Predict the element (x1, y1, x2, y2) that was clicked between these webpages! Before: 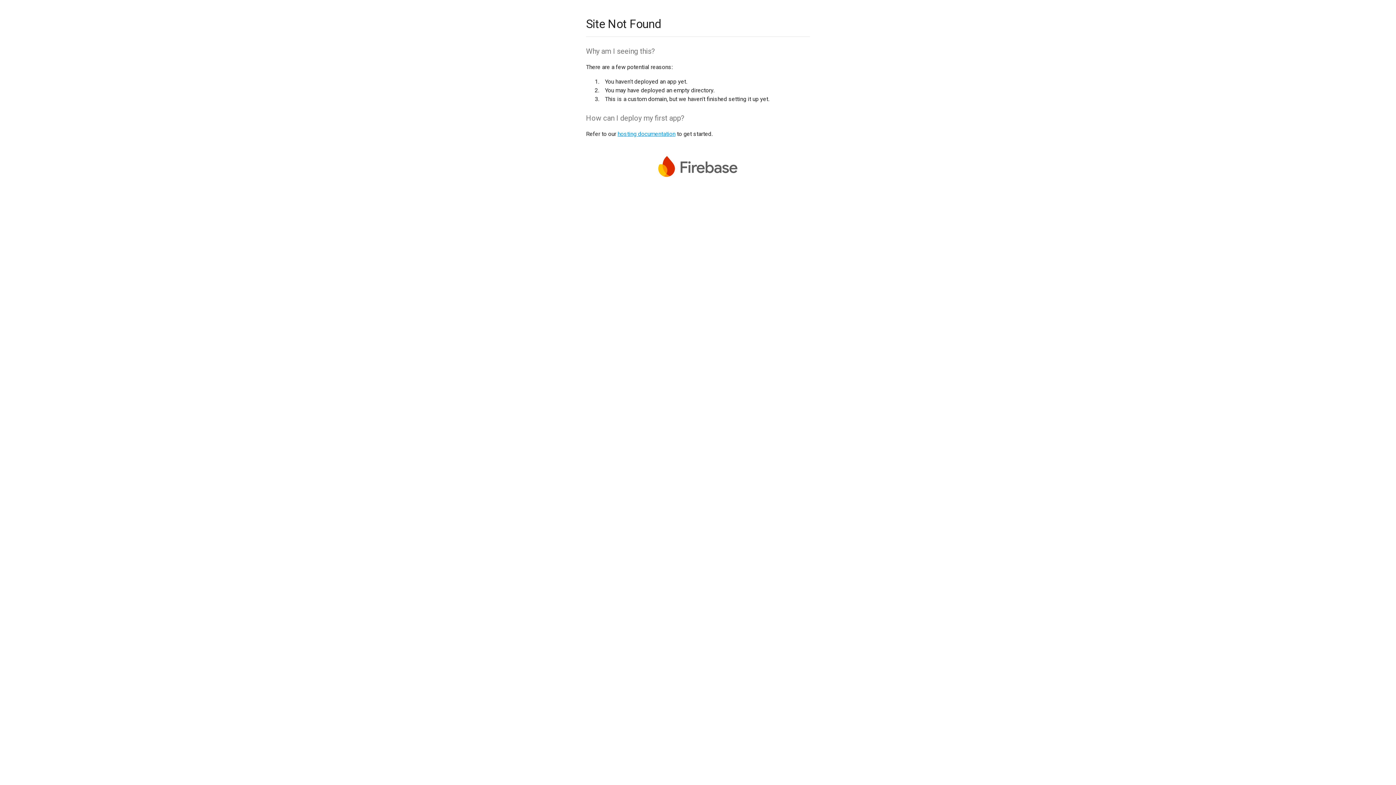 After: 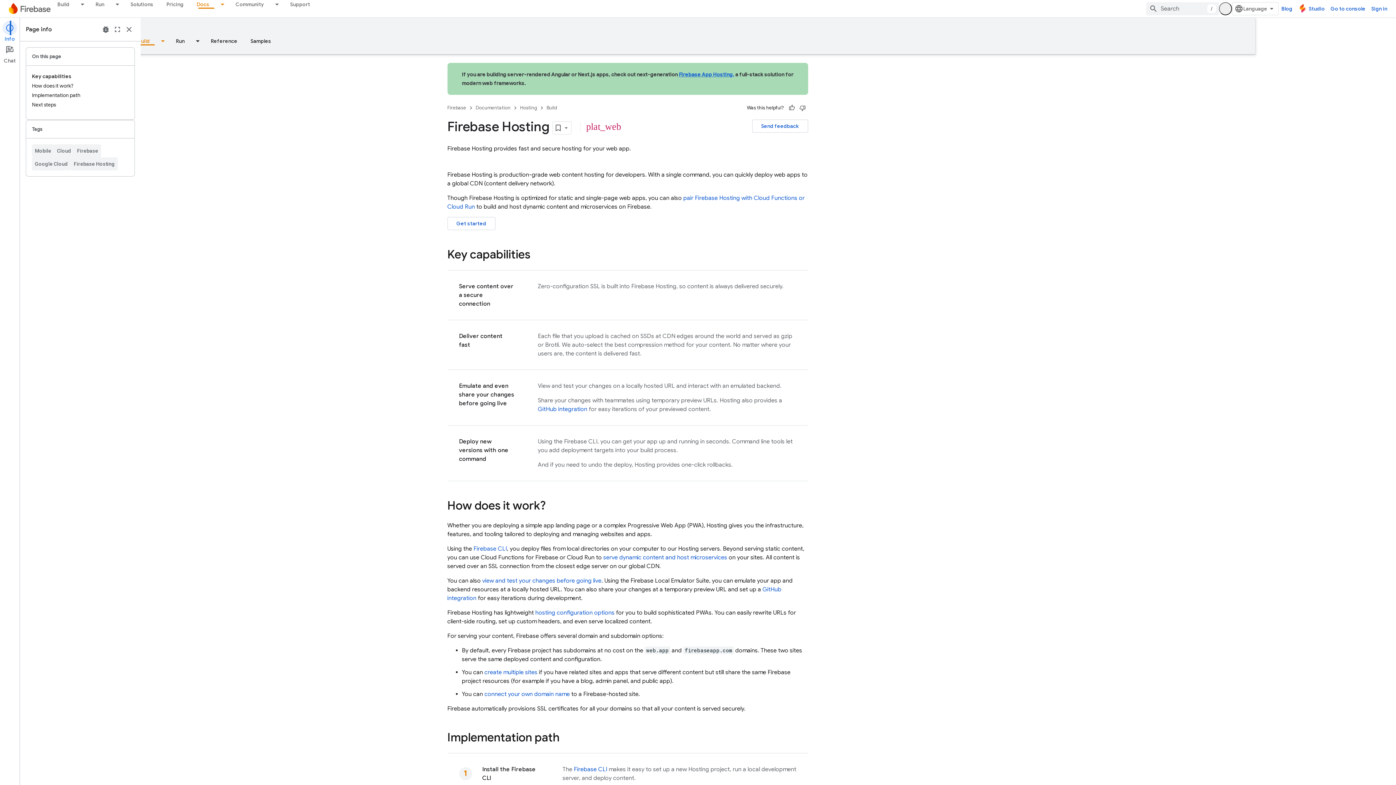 Action: bbox: (617, 130, 675, 137) label: hosting documentation